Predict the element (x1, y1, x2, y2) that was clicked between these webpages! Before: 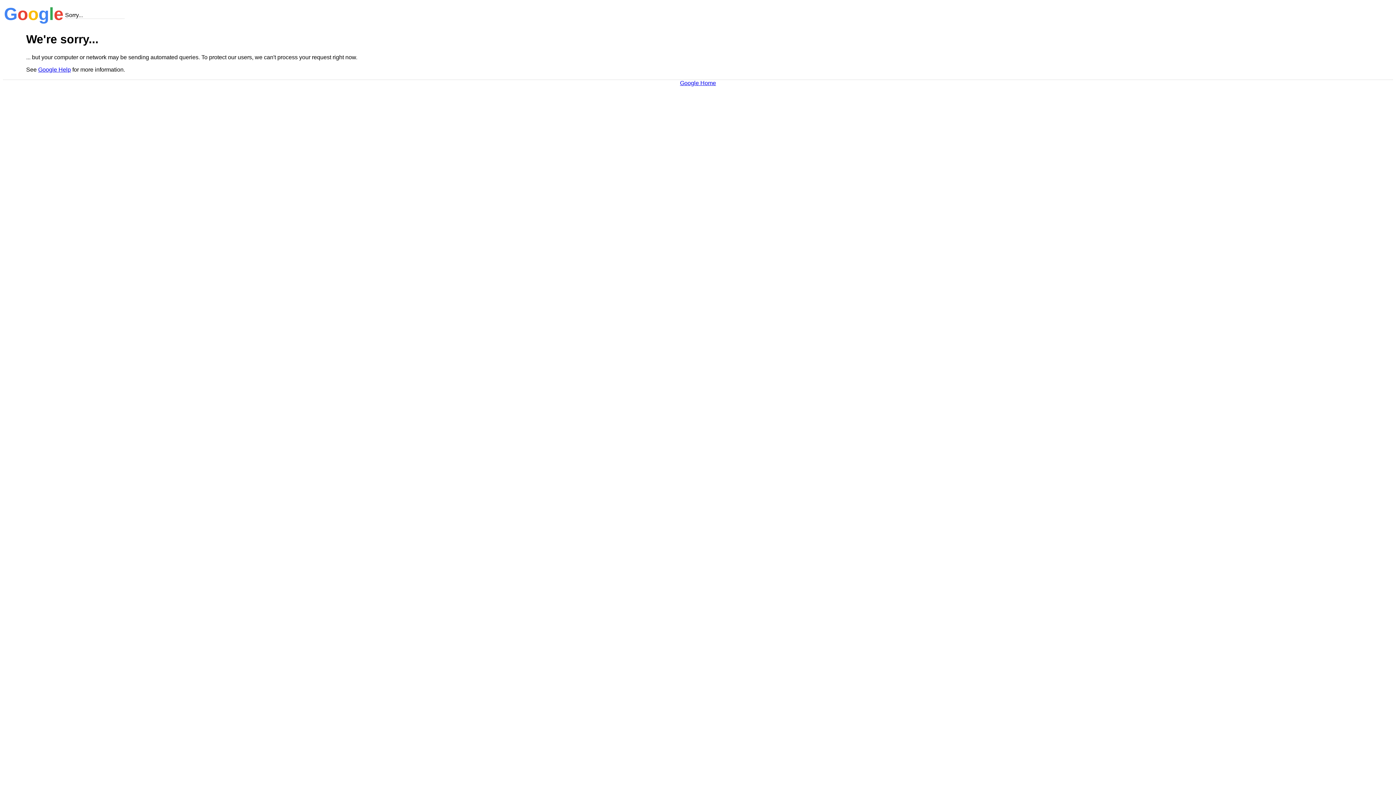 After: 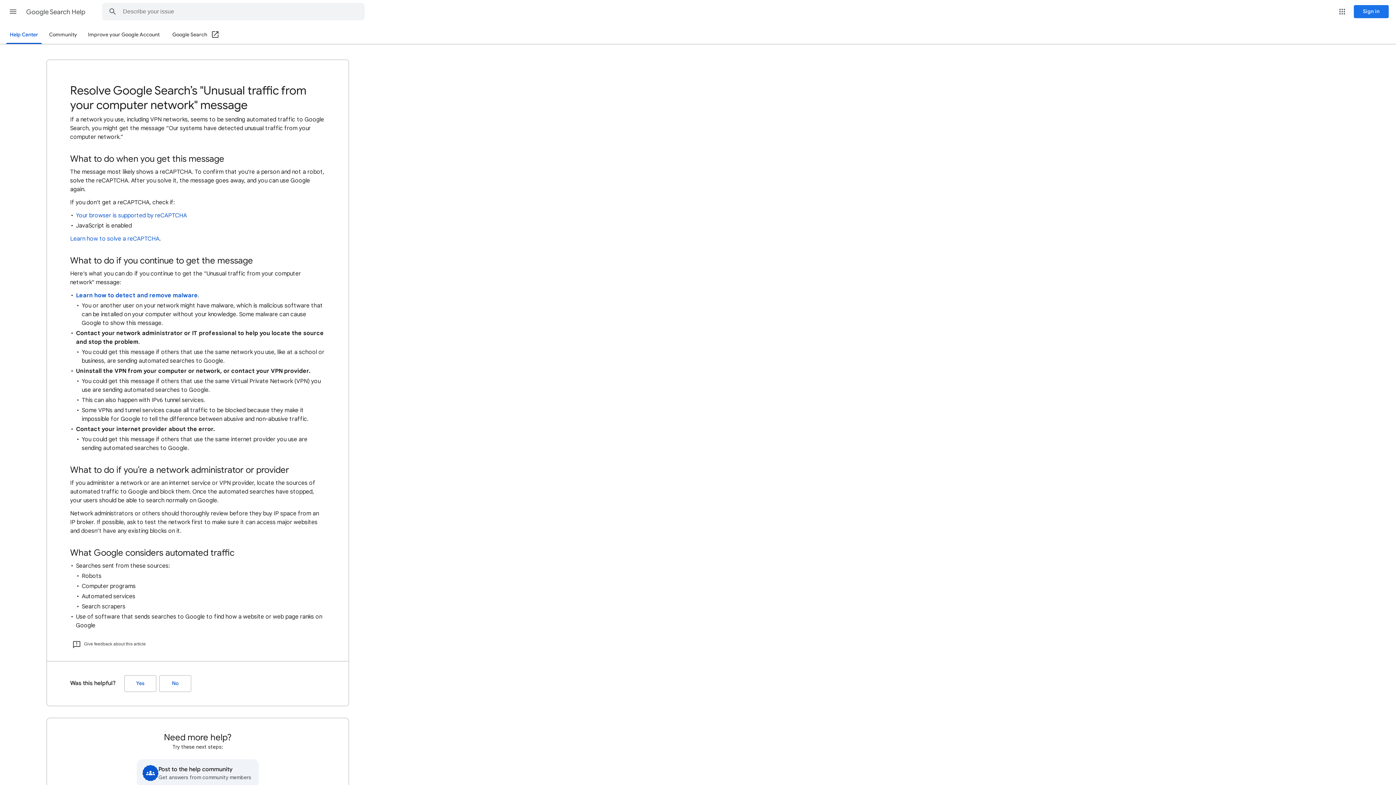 Action: label: Google Help bbox: (38, 66, 70, 72)